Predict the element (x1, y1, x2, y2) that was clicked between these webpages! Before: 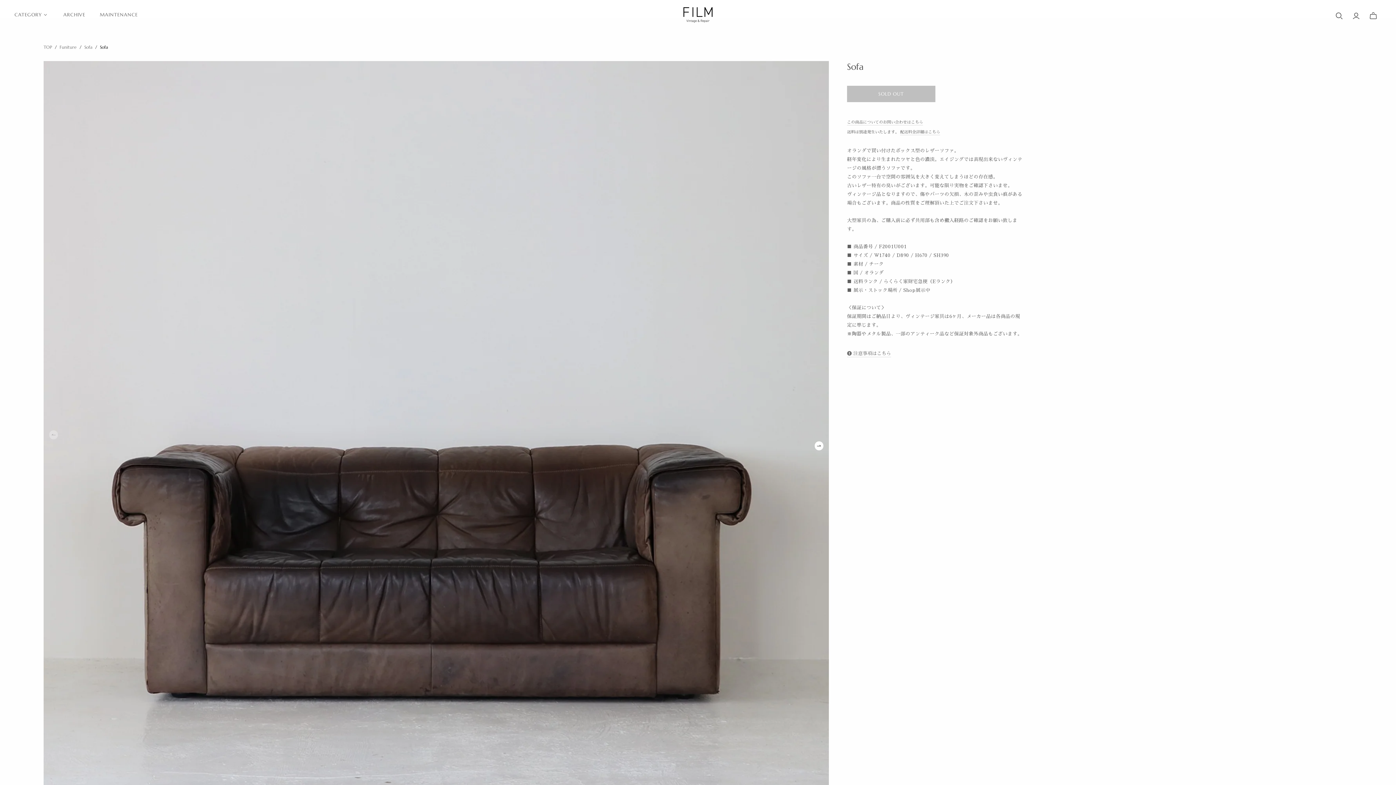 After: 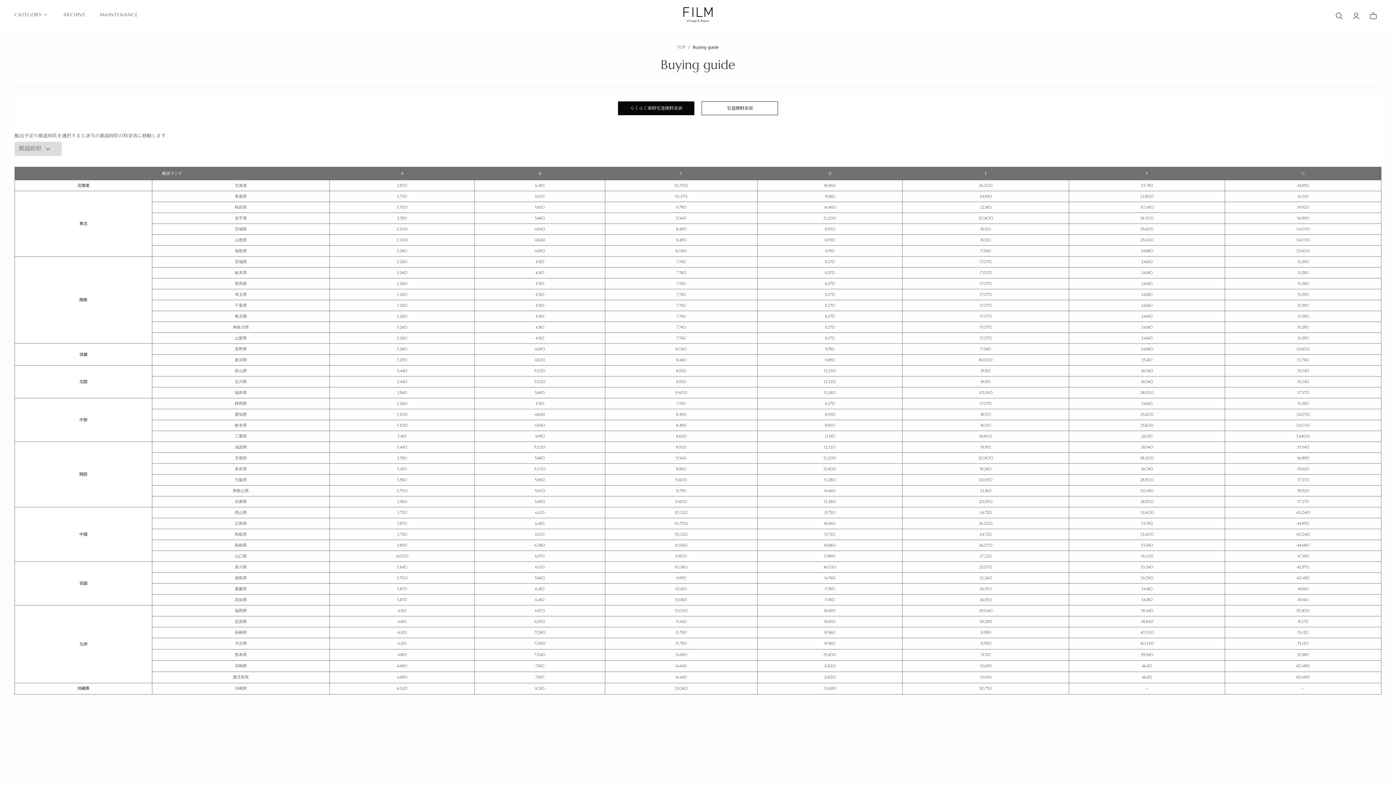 Action: bbox: (900, 129, 940, 135) label: 配送料金詳細はこちら